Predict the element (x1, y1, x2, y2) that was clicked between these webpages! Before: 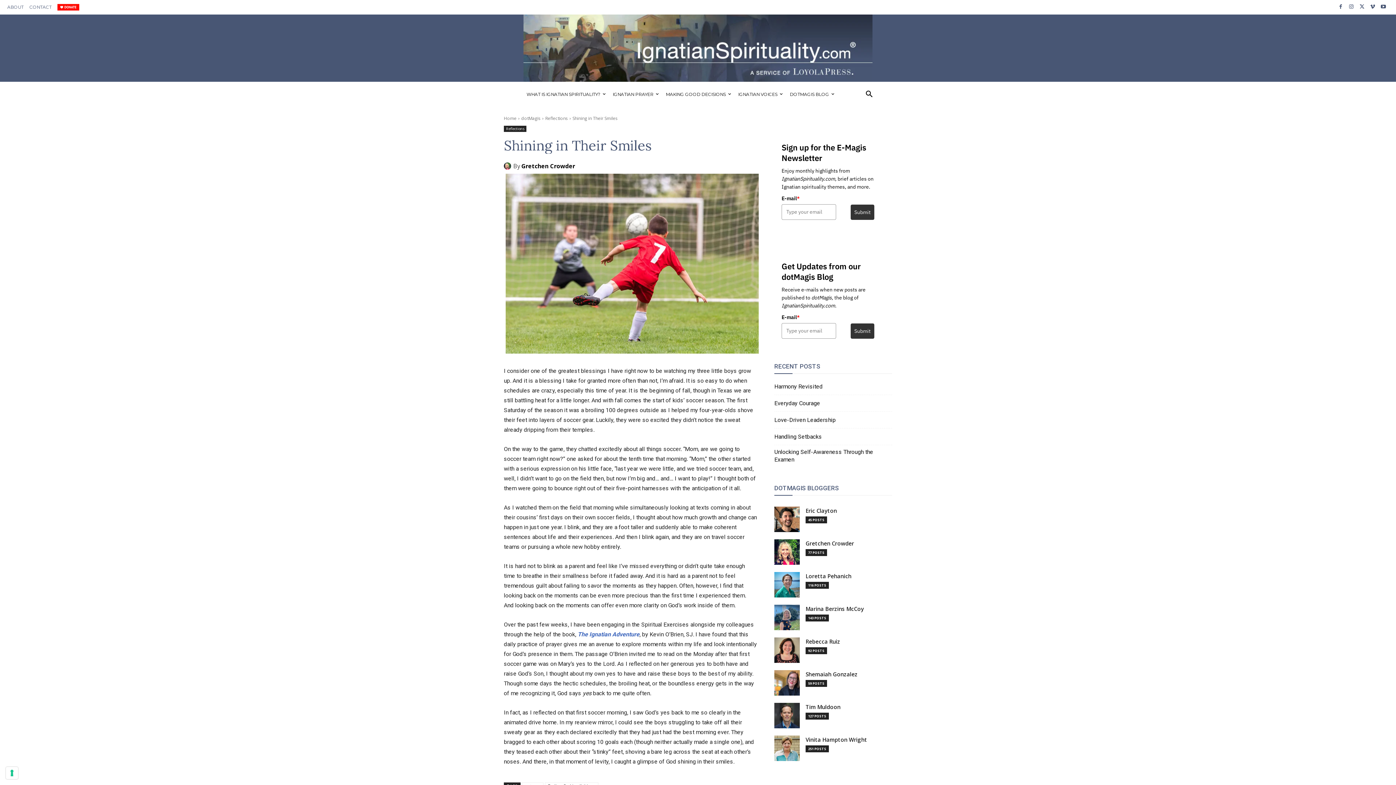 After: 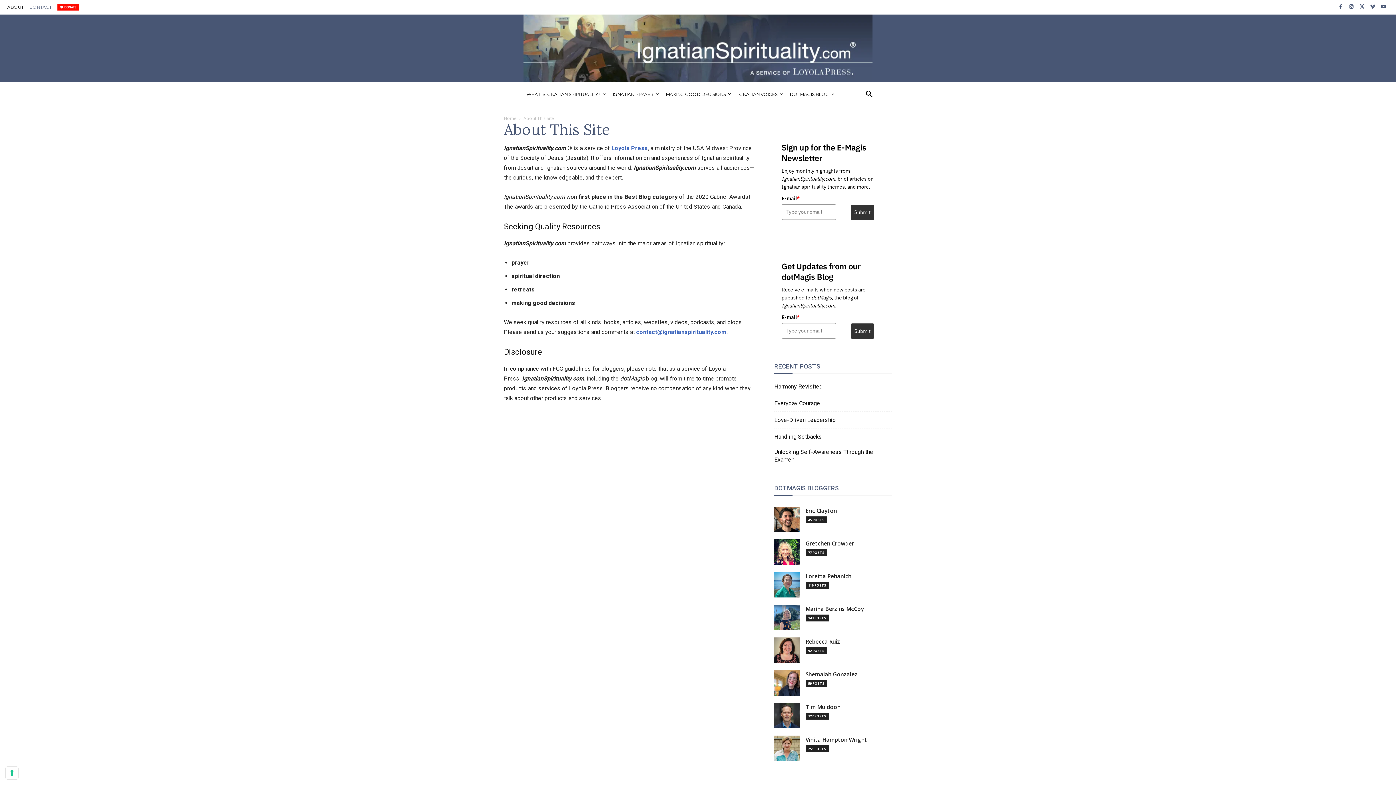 Action: bbox: (7, 0, 23, 14) label: ABOUT